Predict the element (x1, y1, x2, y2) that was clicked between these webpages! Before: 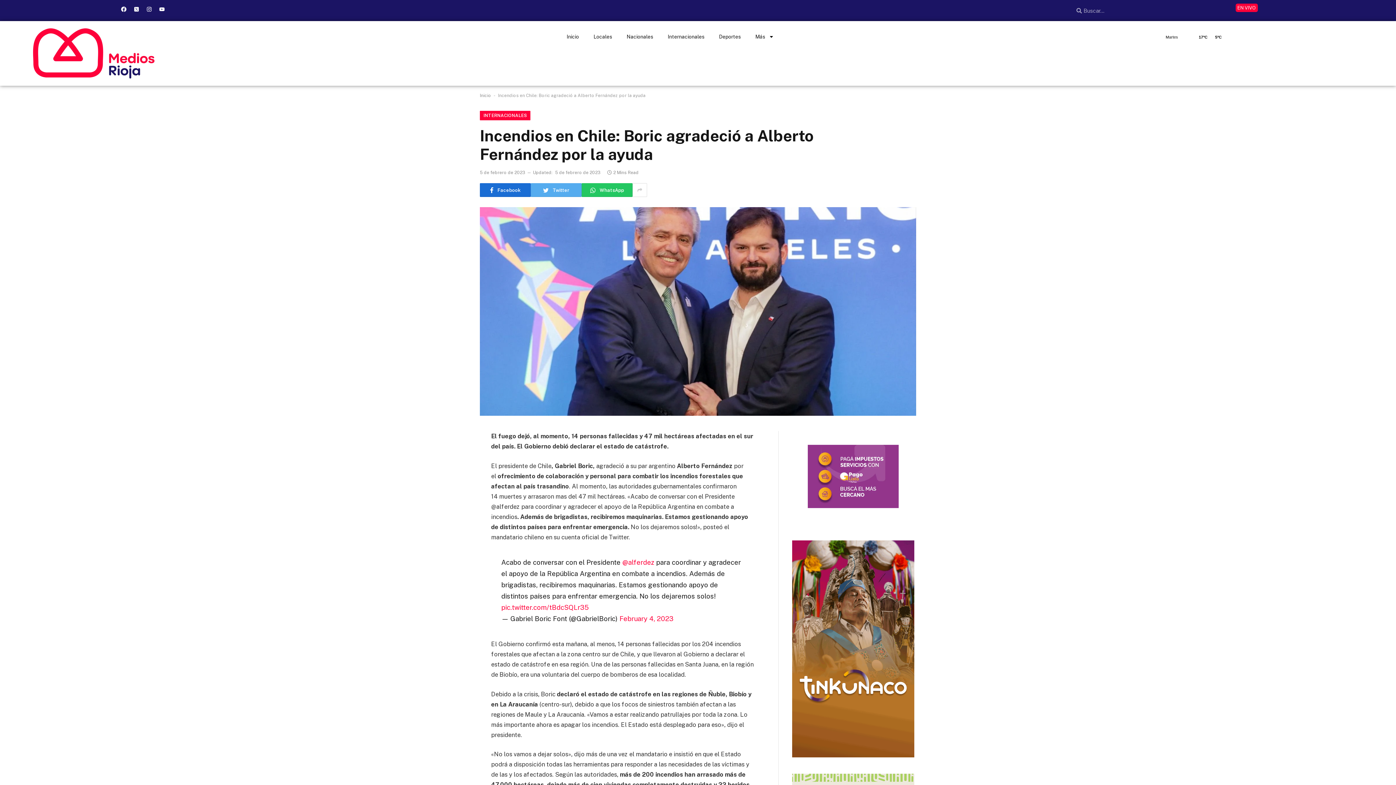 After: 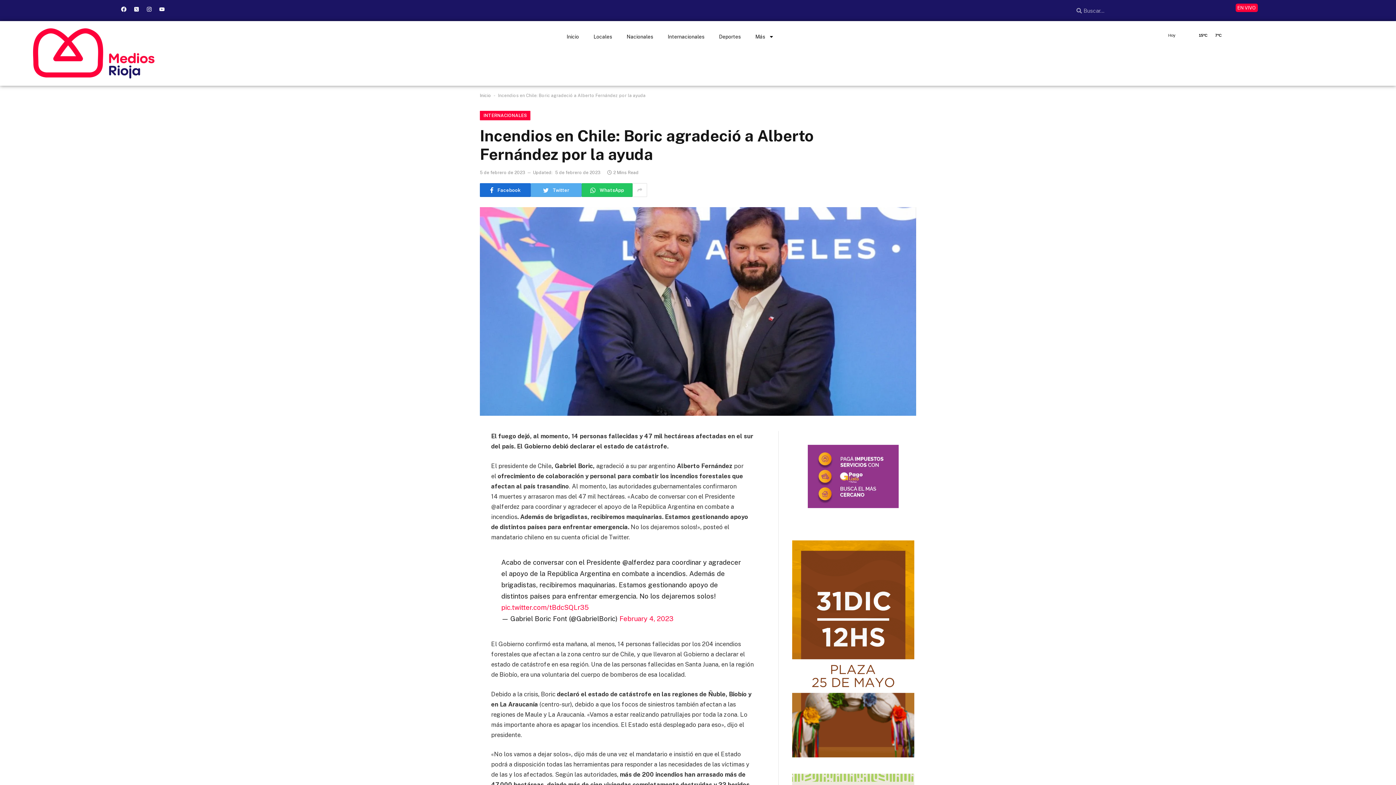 Action: label: @alferdez bbox: (622, 558, 654, 566)